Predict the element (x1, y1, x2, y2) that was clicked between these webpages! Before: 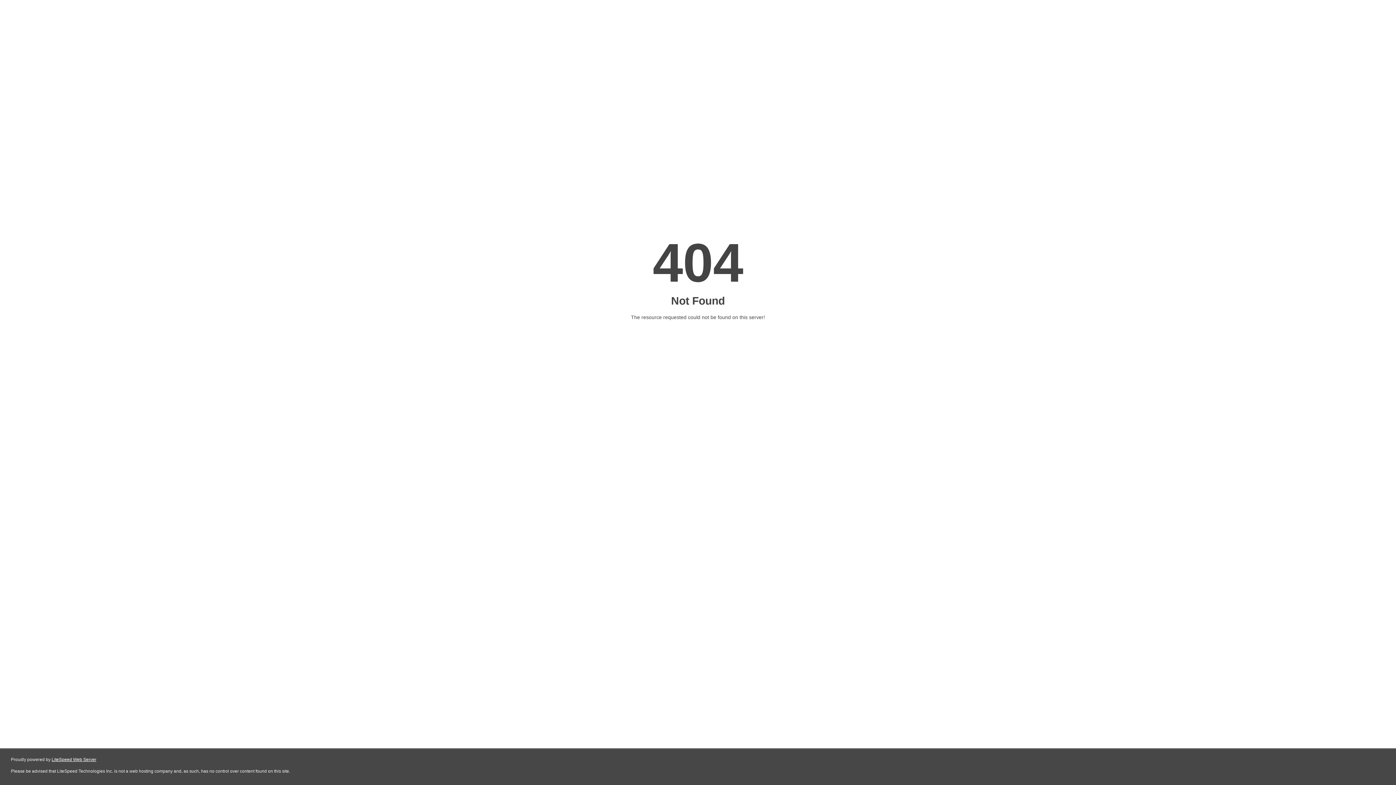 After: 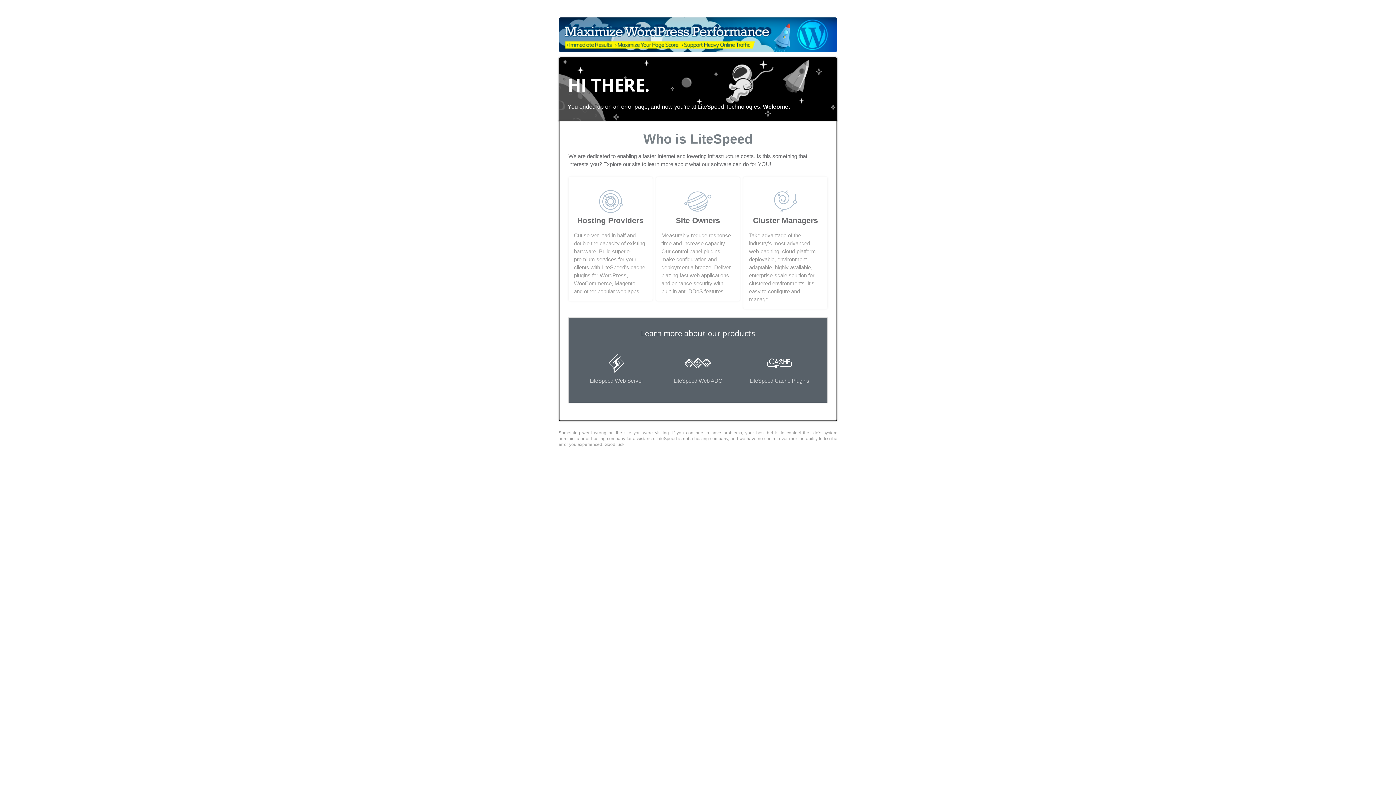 Action: bbox: (51, 757, 96, 762) label: LiteSpeed Web Server